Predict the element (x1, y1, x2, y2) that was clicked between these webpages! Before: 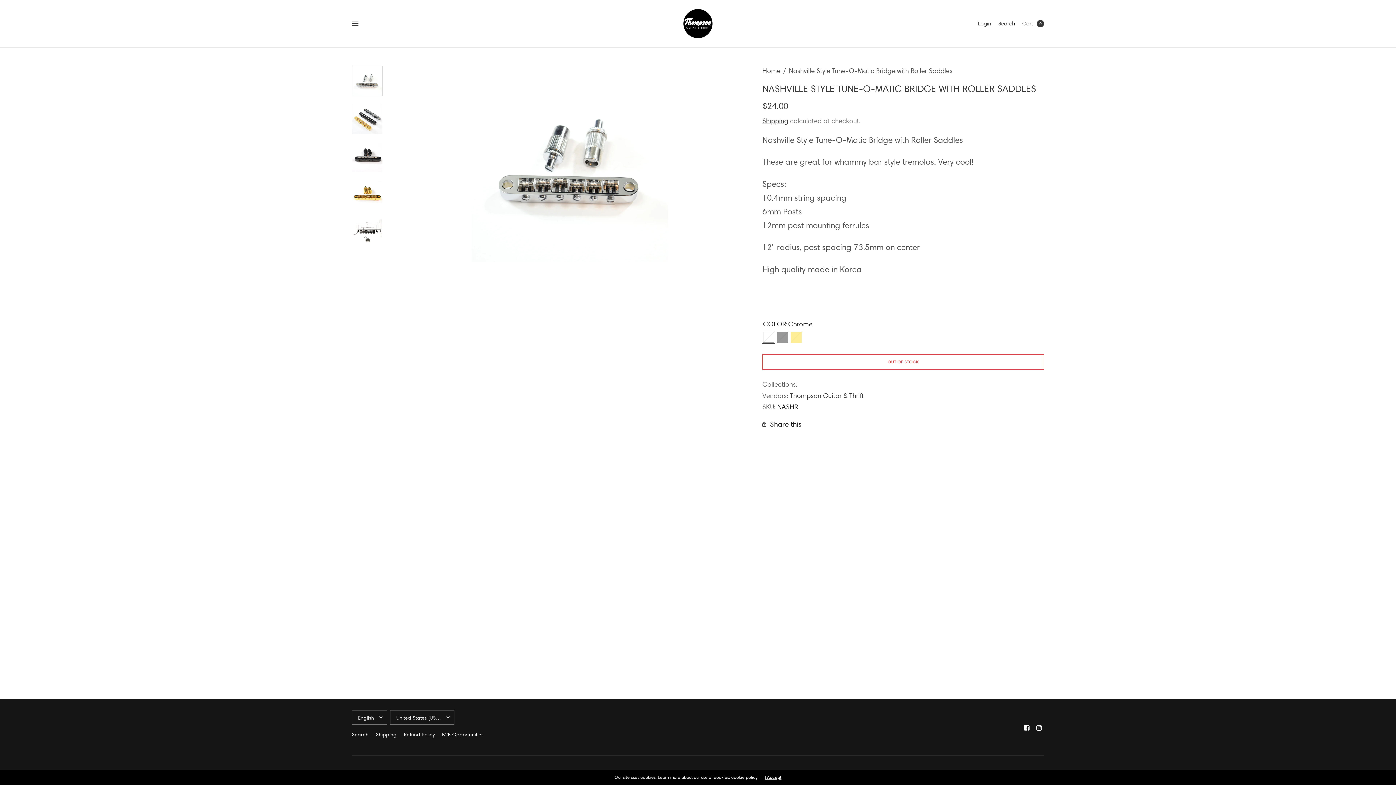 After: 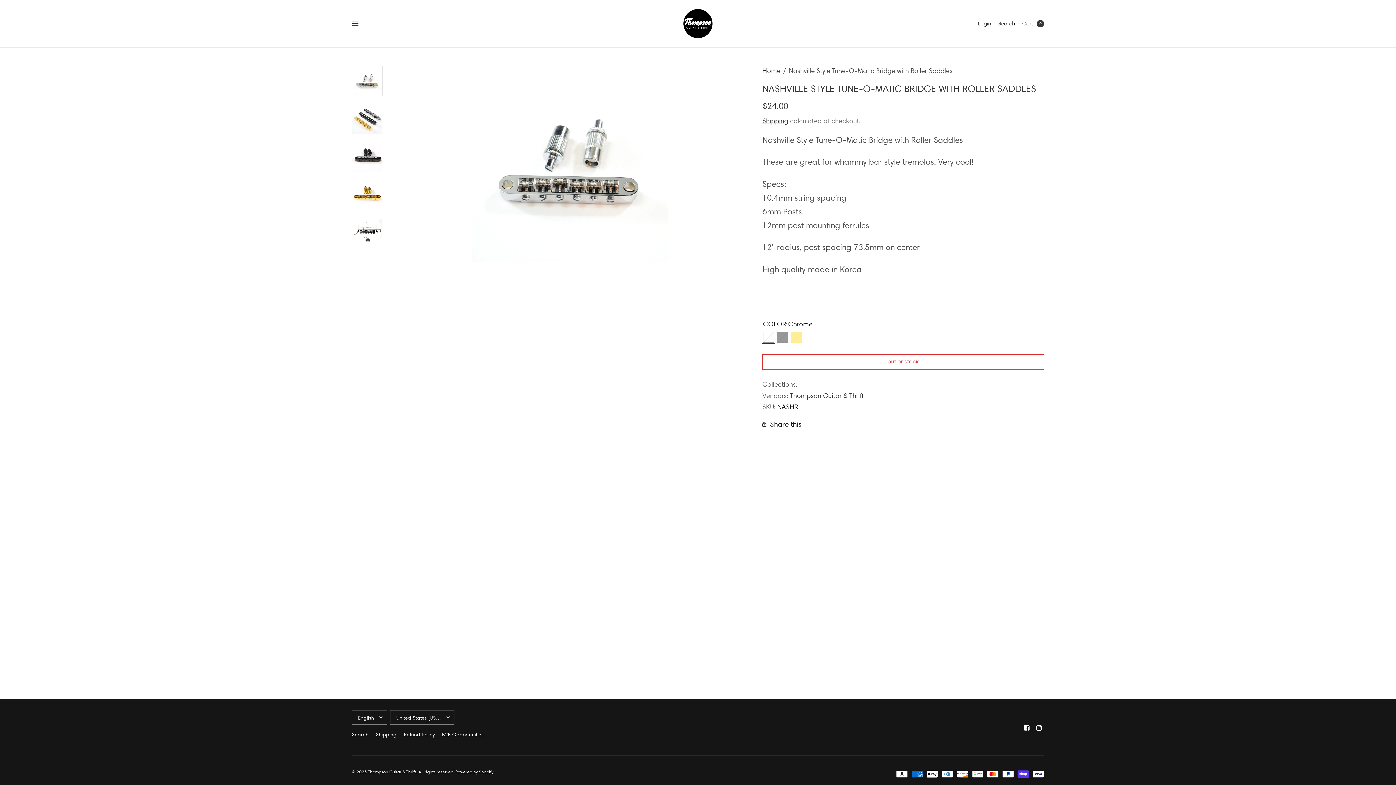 Action: bbox: (764, 775, 781, 780) label: I Accept